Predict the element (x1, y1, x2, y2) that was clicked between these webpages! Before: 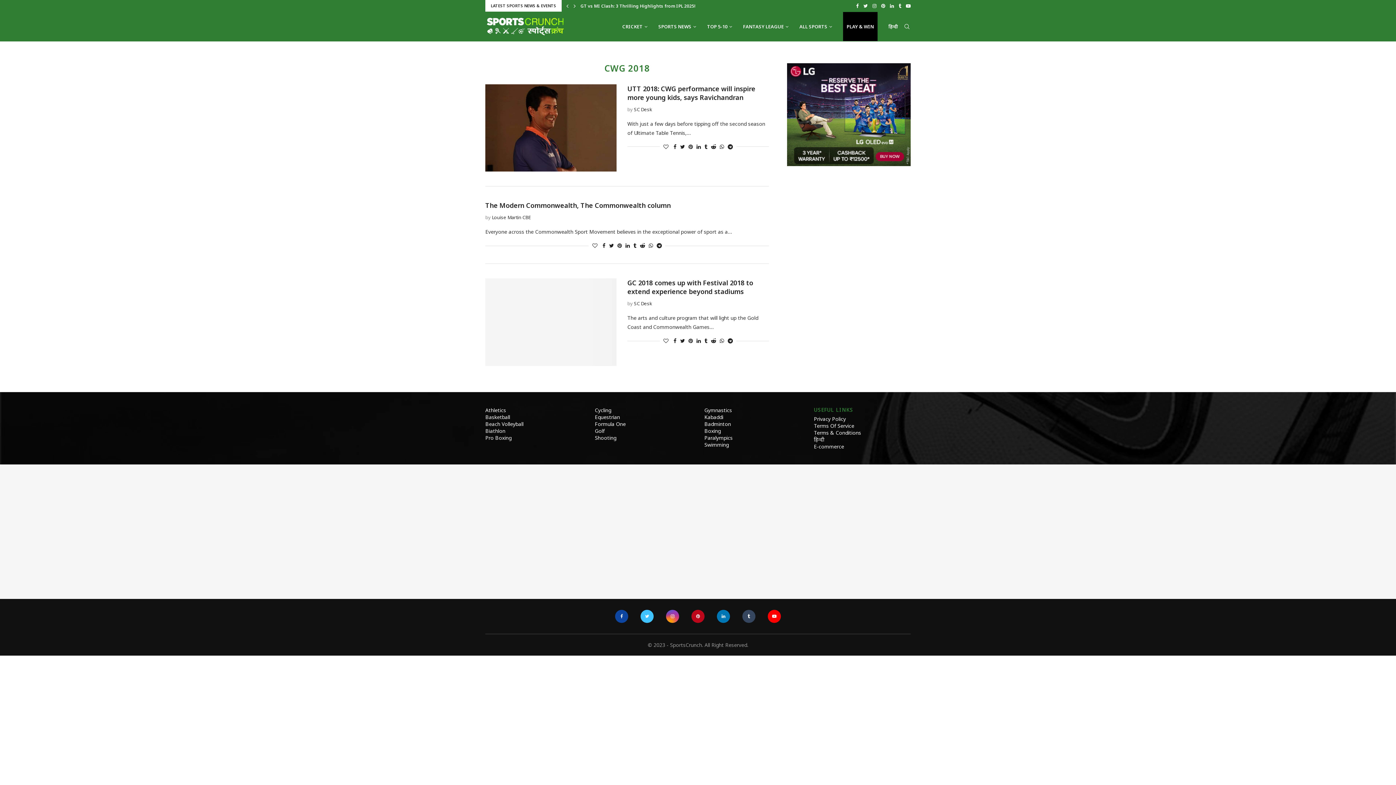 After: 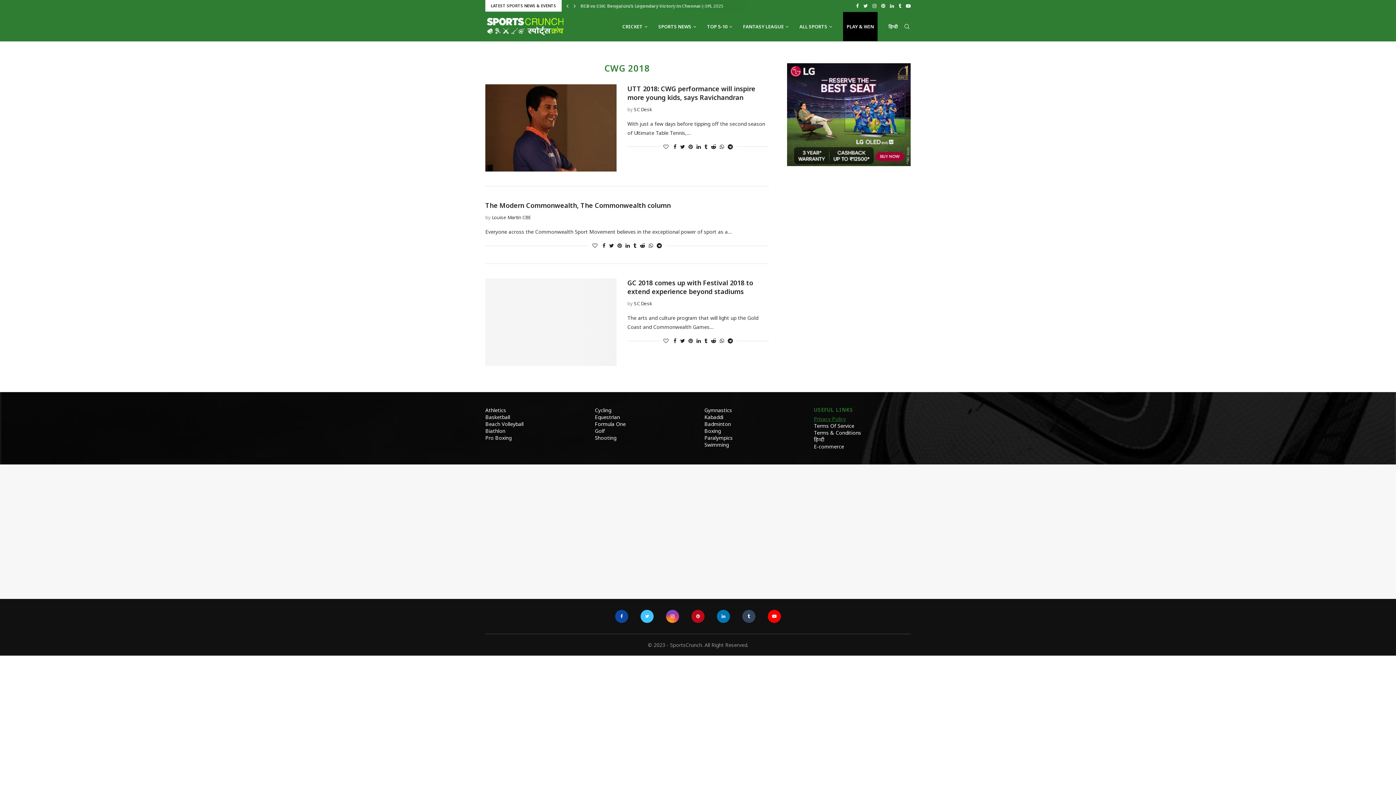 Action: label: Privacy Policy bbox: (814, 415, 846, 422)